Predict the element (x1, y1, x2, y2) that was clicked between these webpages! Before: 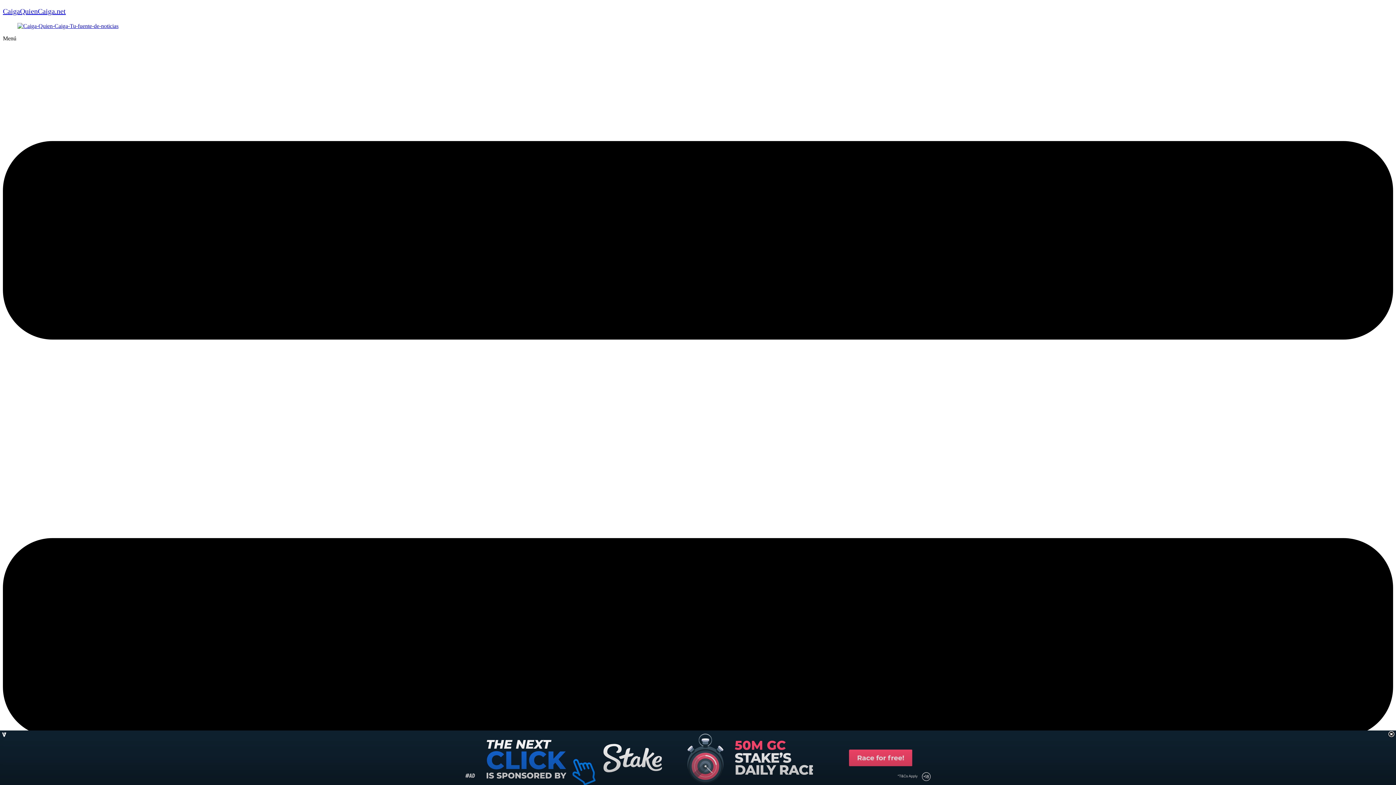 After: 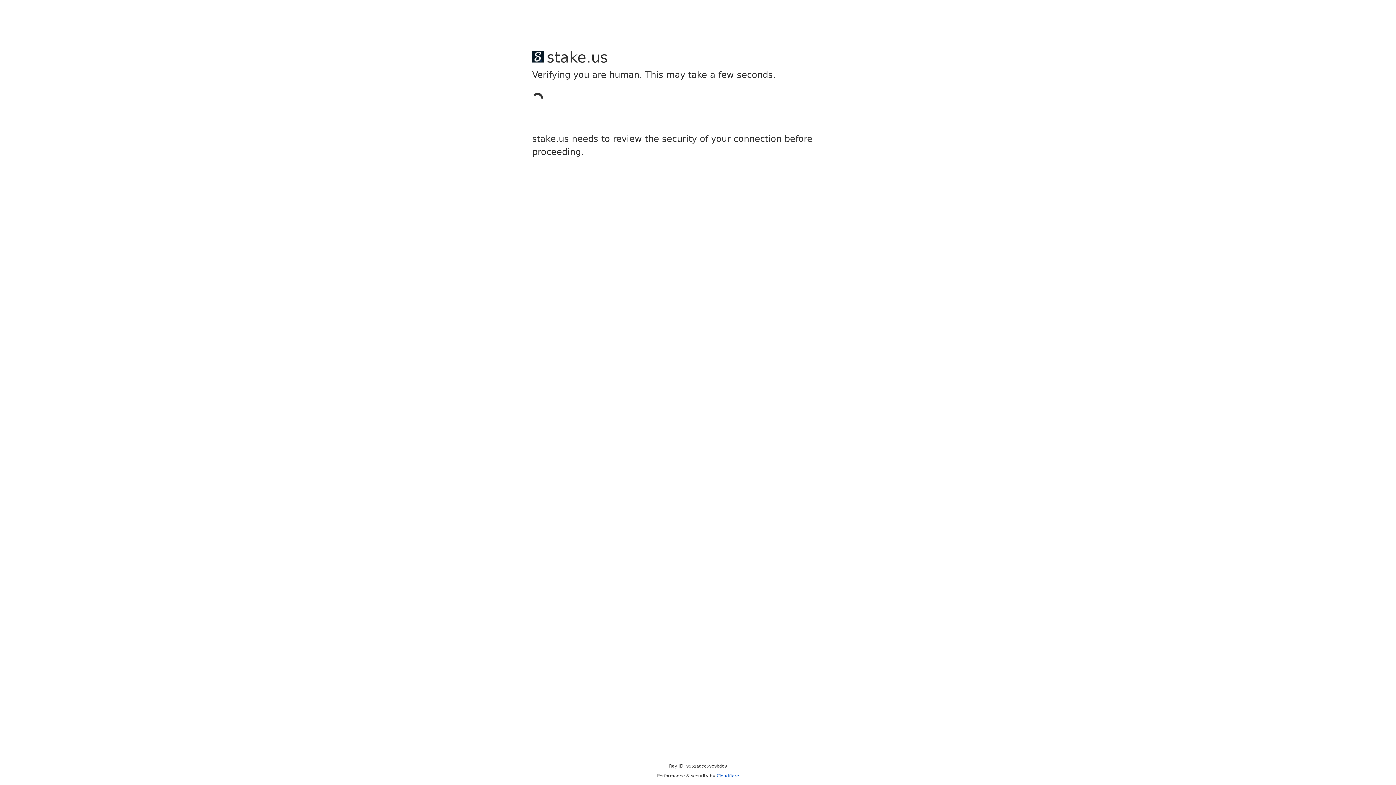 Action: bbox: (17, 22, 118, 29)